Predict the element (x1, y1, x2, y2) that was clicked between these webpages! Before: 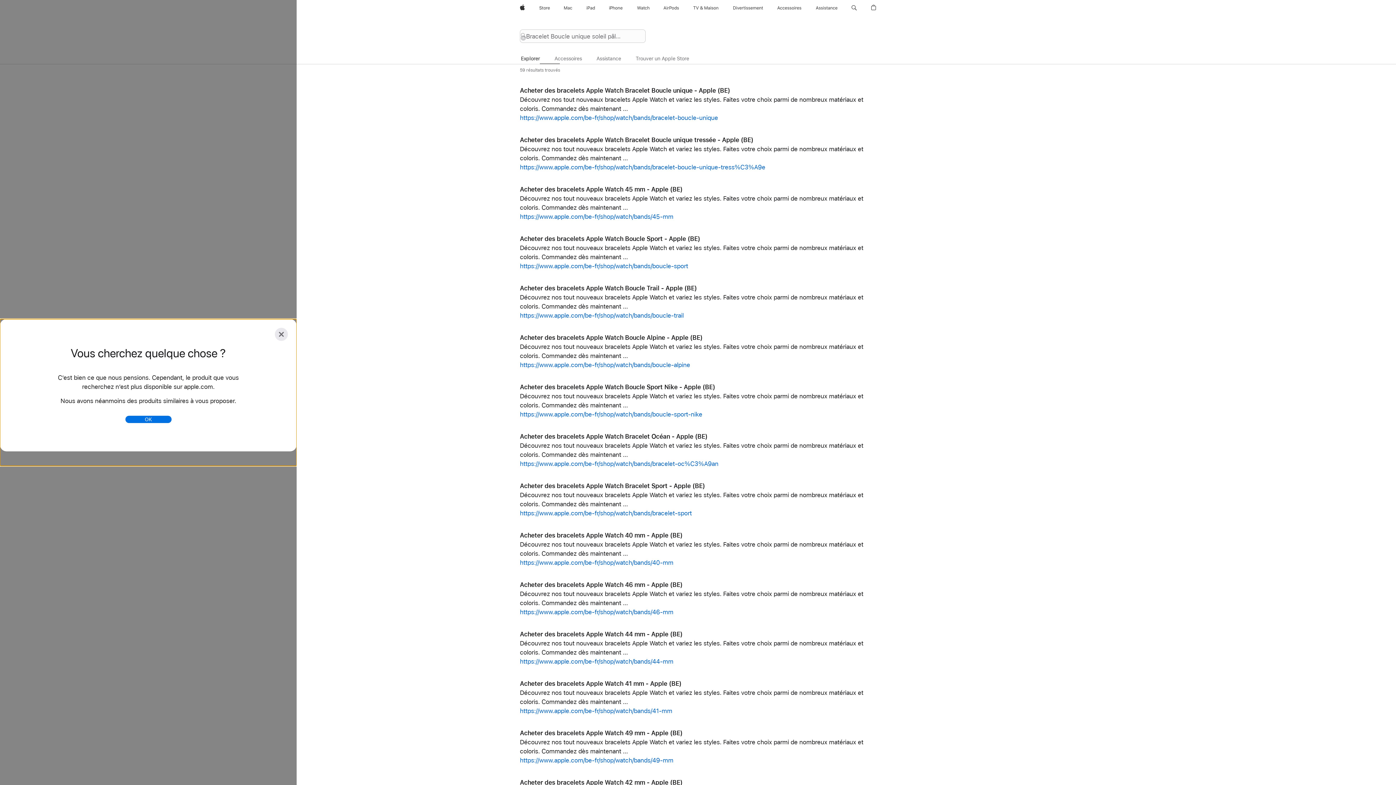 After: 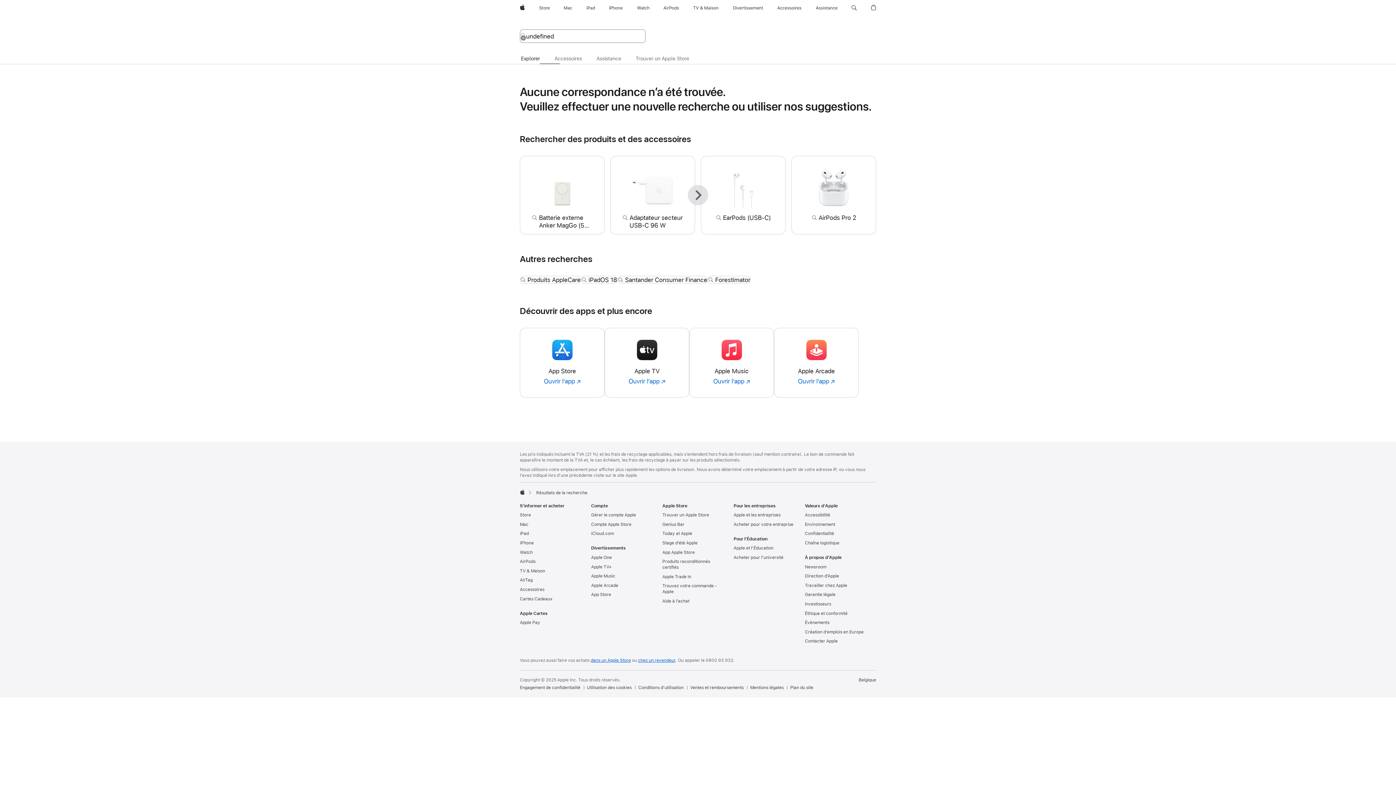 Action: bbox: (520, 608, 673, 616) label: https://www.apple.com/be-fr/shop/watch/bands/46-mm